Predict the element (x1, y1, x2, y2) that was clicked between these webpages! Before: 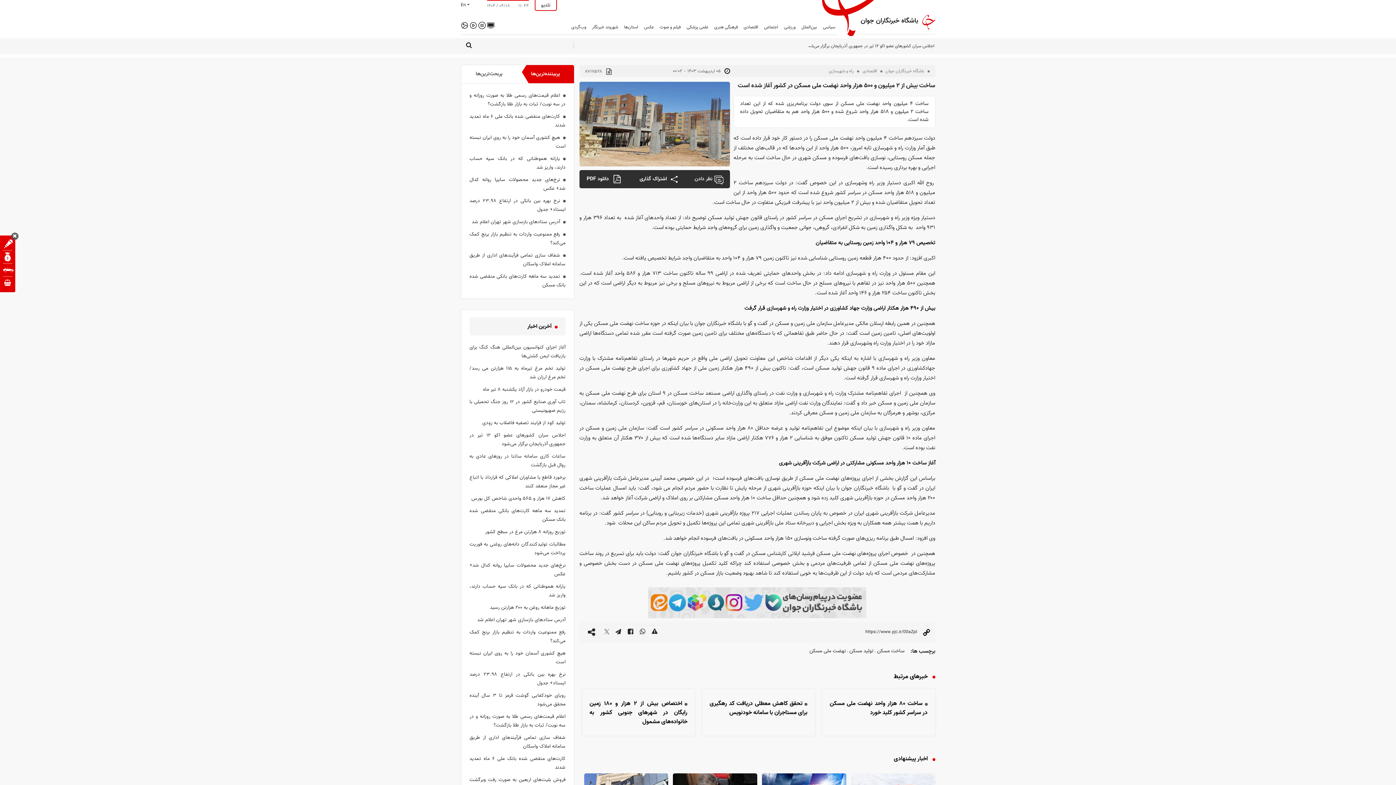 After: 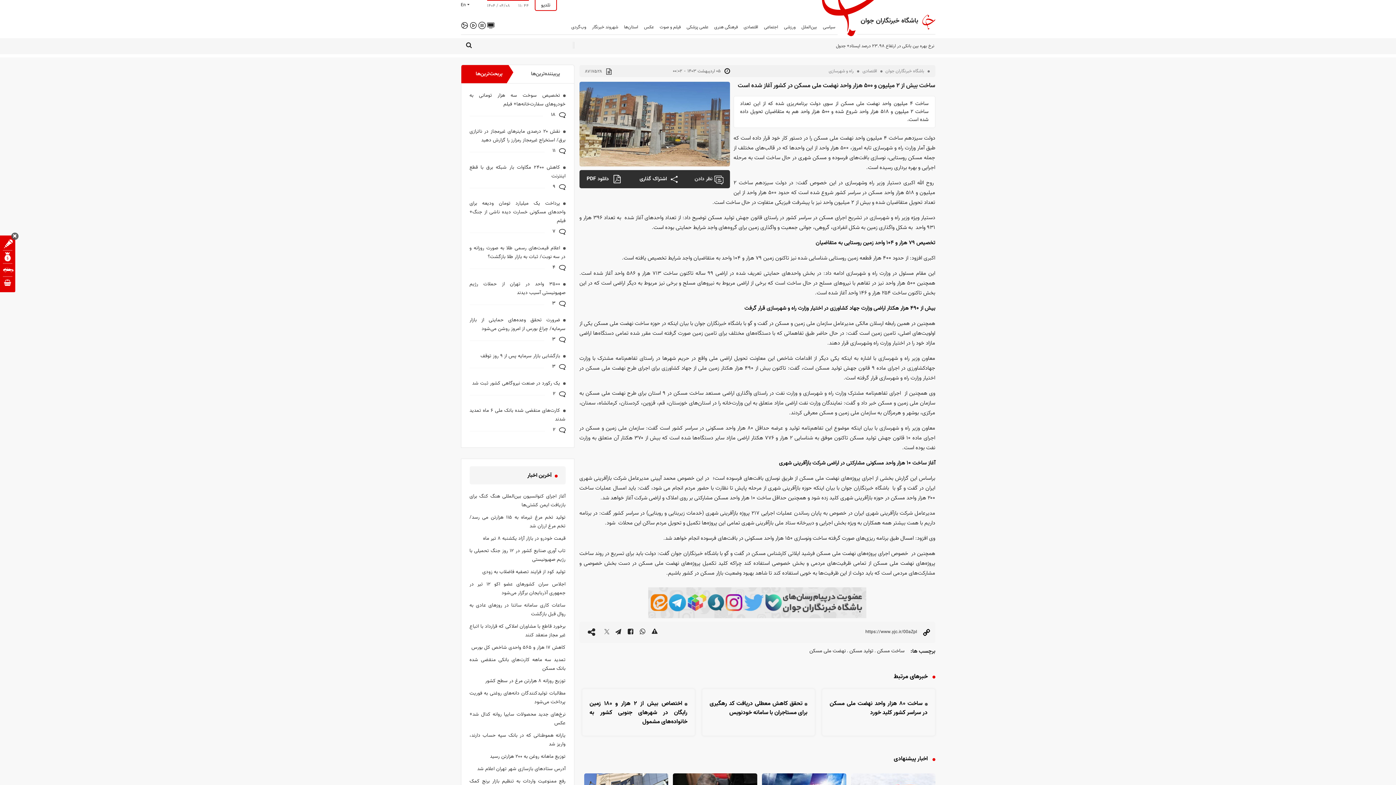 Action: bbox: (460, 65, 517, 83) label: پربحث‌ترین‌ها